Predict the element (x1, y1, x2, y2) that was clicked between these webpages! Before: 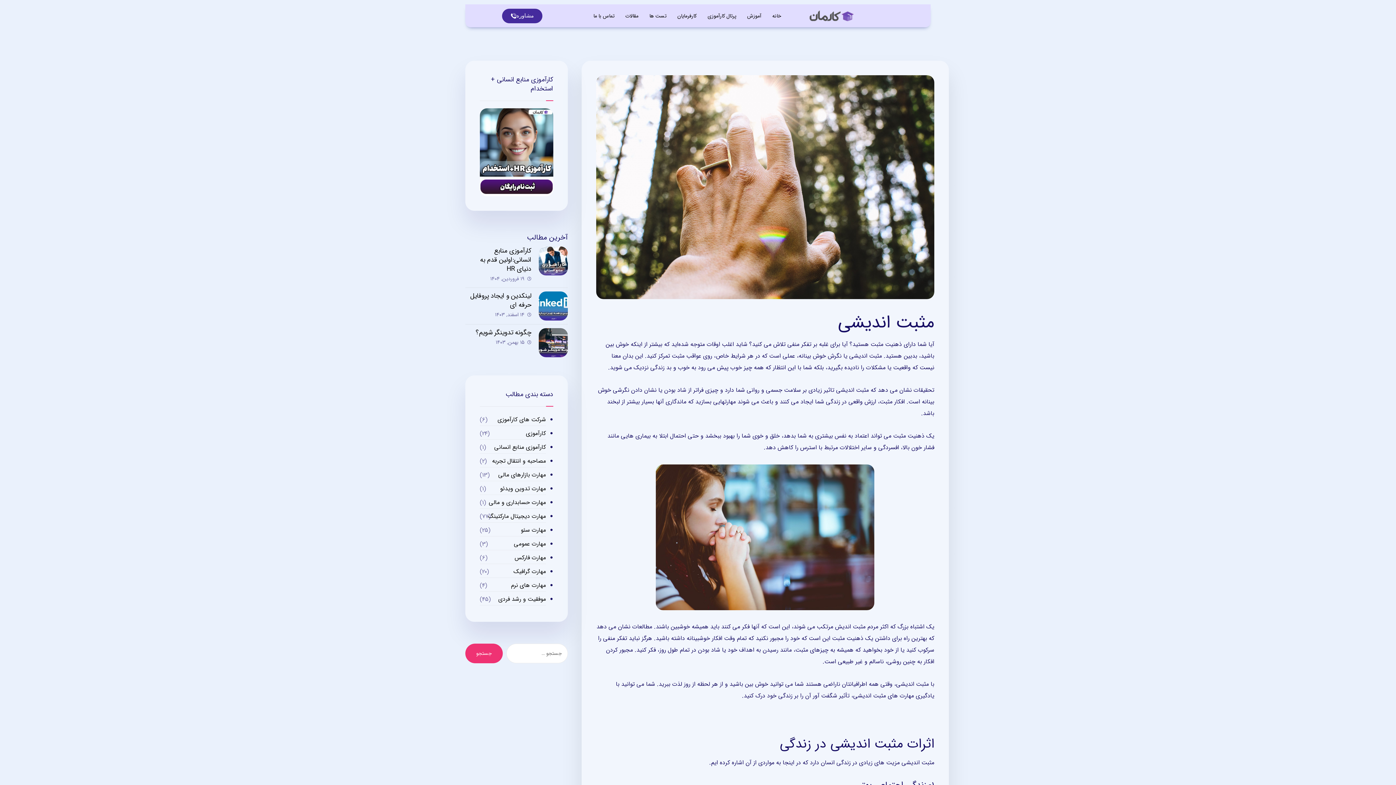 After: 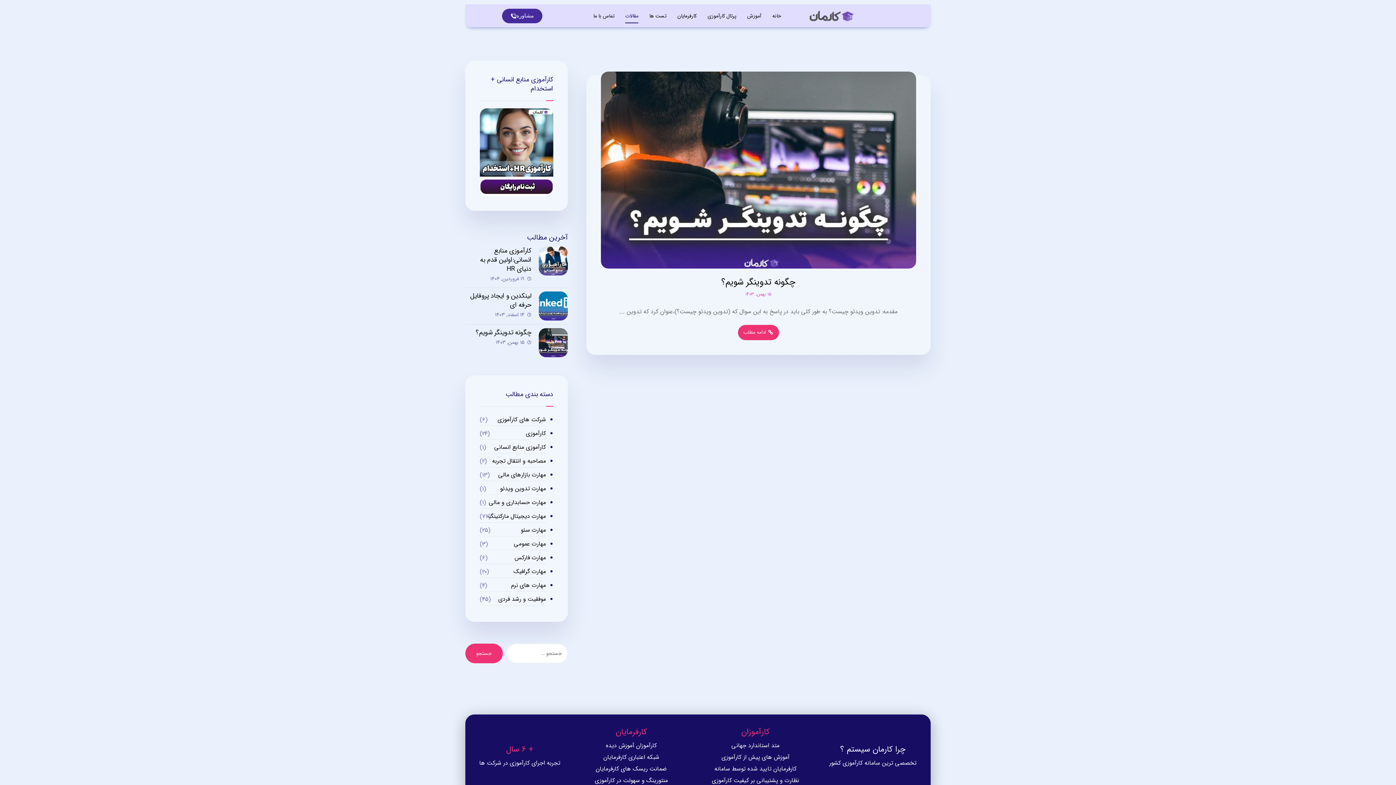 Action: label: مهارت تدوین ویدئو bbox: (480, 483, 546, 495)